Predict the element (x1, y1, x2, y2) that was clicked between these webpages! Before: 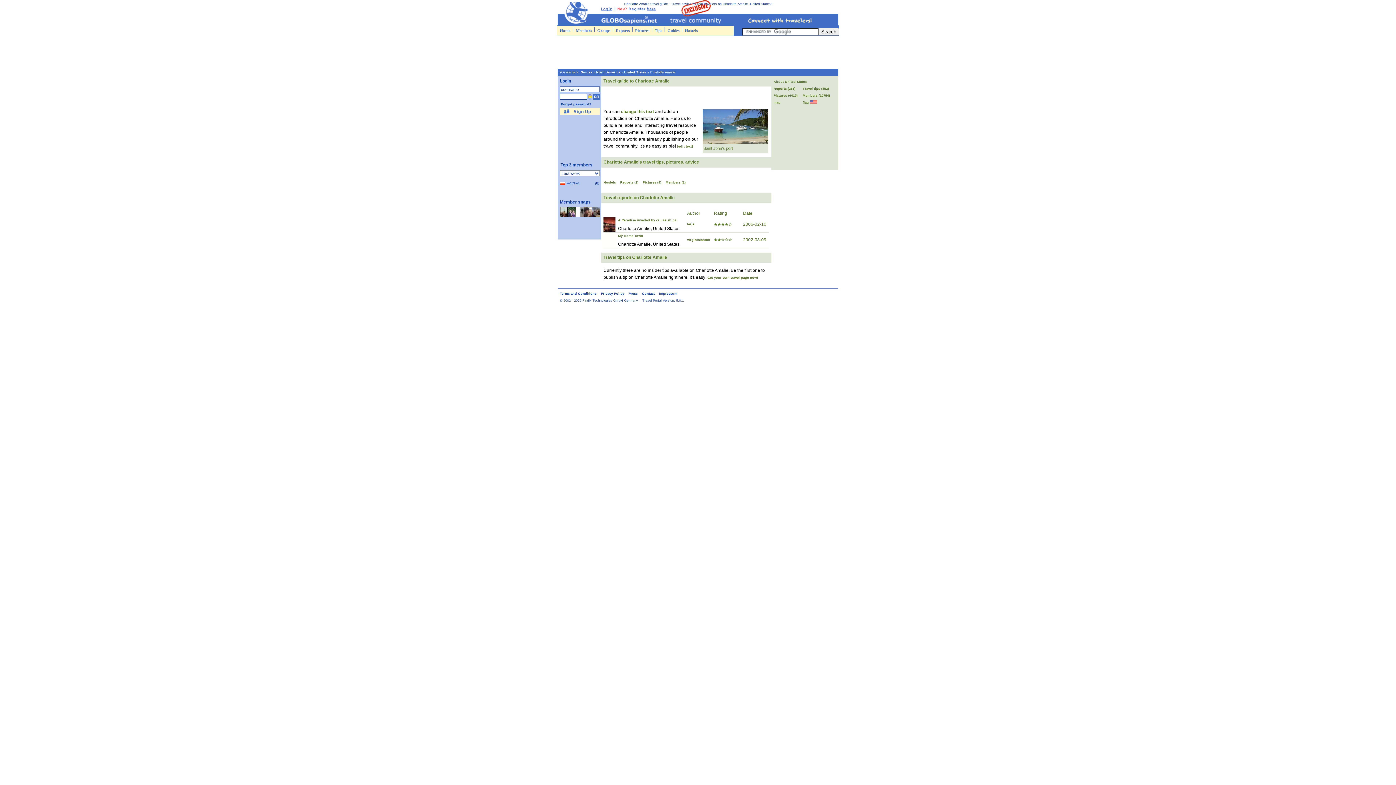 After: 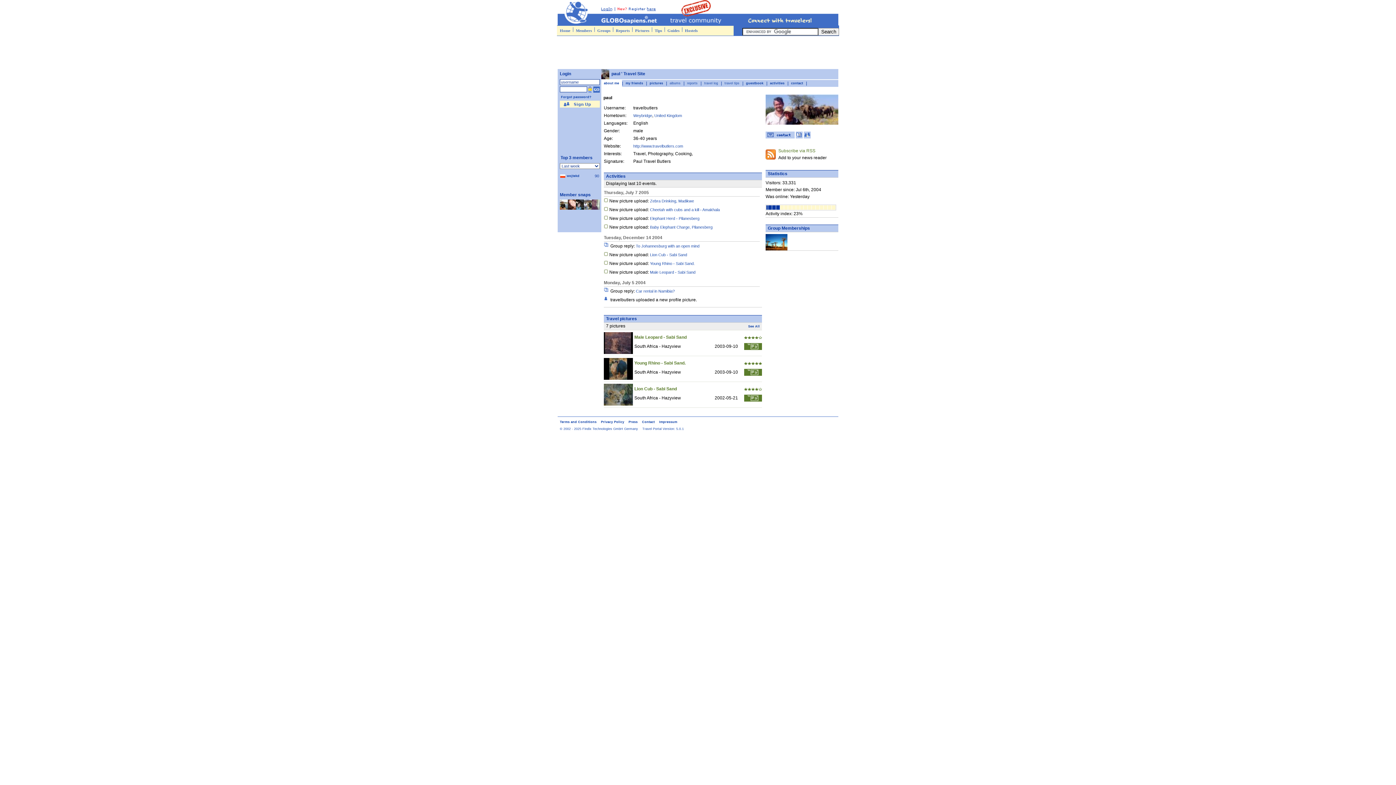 Action: bbox: (592, 213, 600, 218)